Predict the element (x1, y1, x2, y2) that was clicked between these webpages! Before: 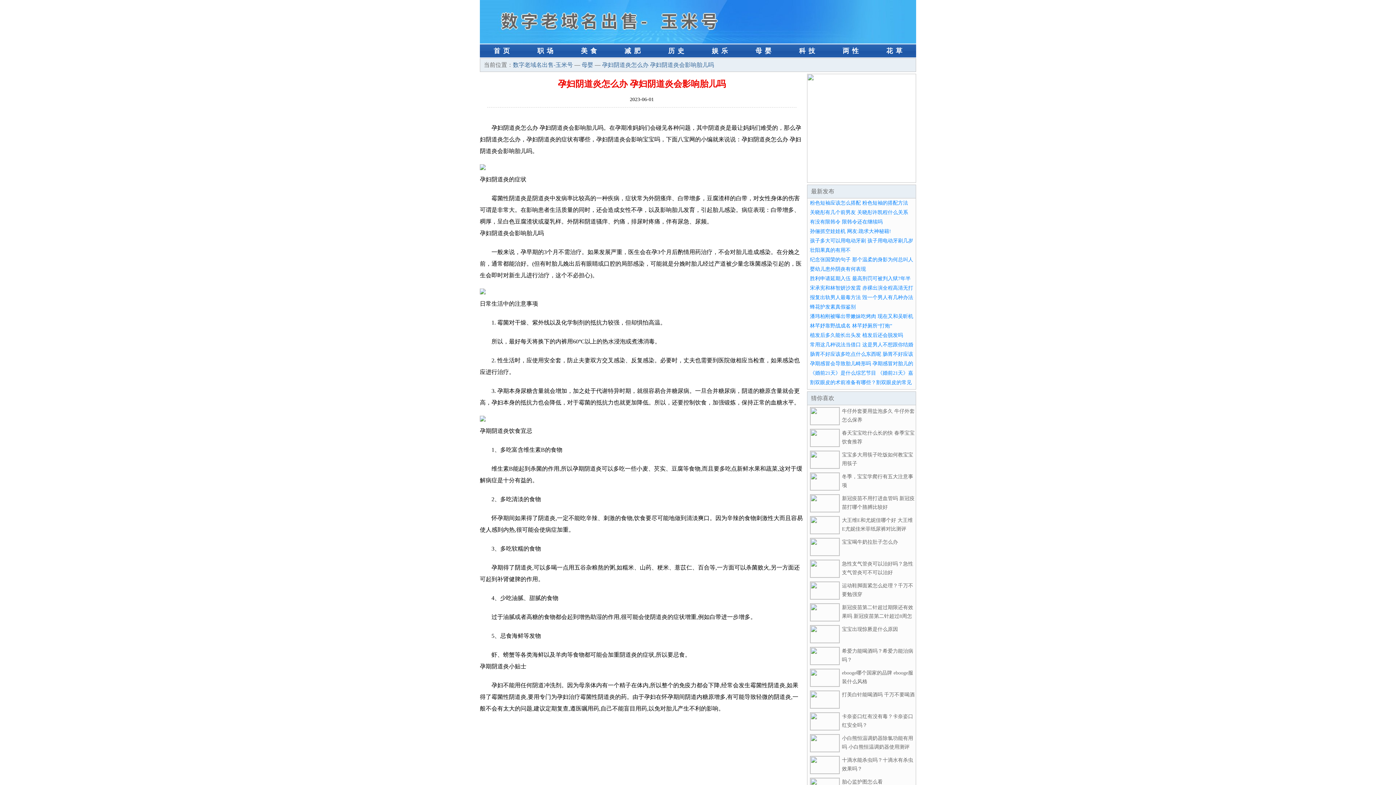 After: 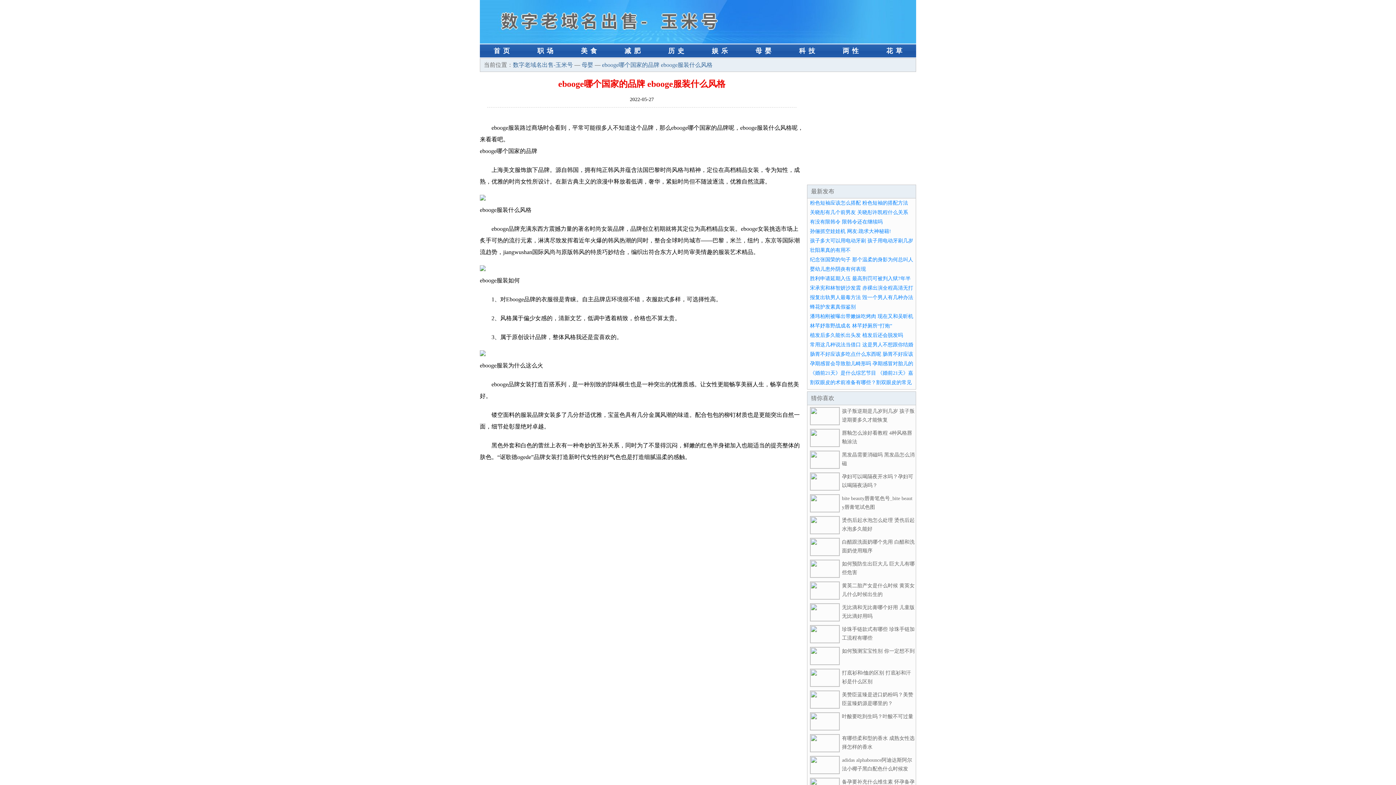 Action: bbox: (810, 682, 840, 688)